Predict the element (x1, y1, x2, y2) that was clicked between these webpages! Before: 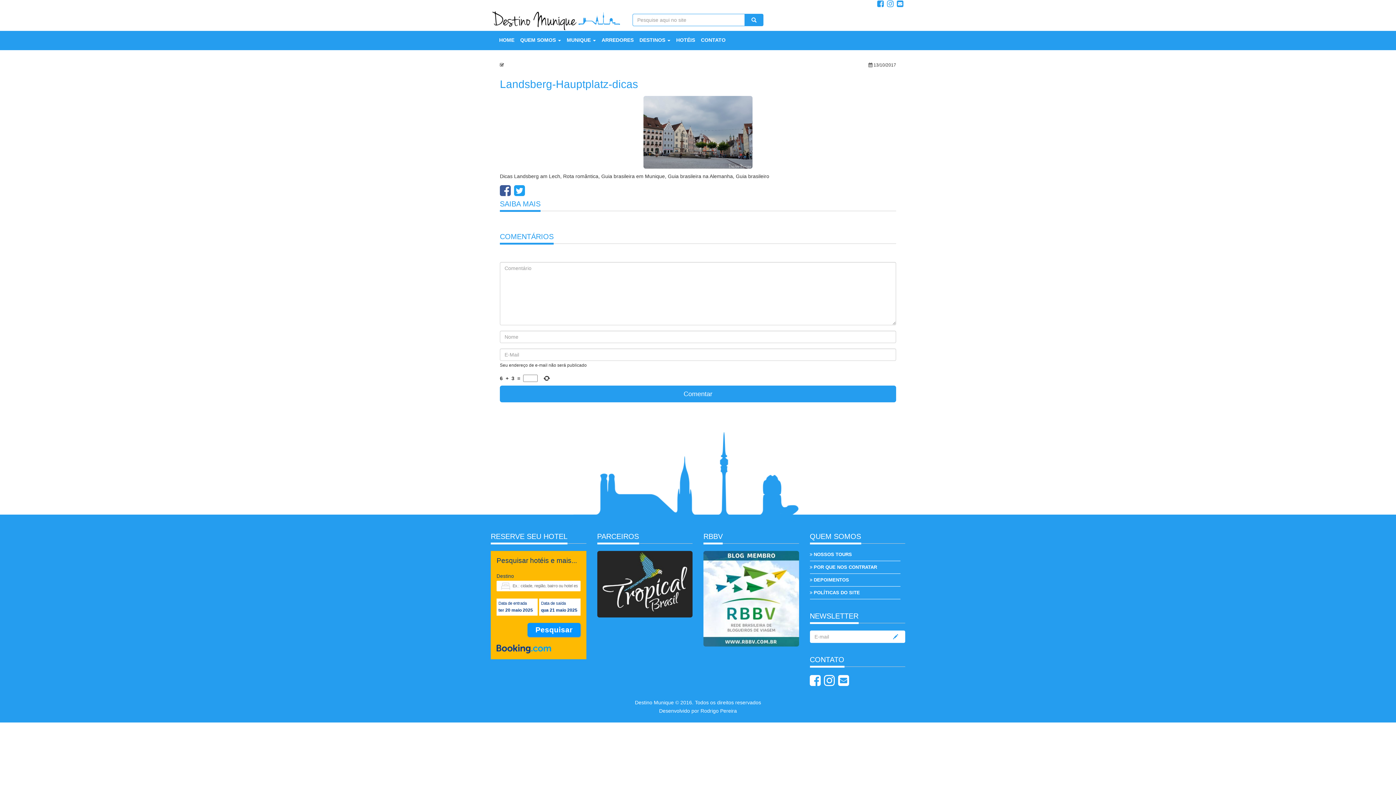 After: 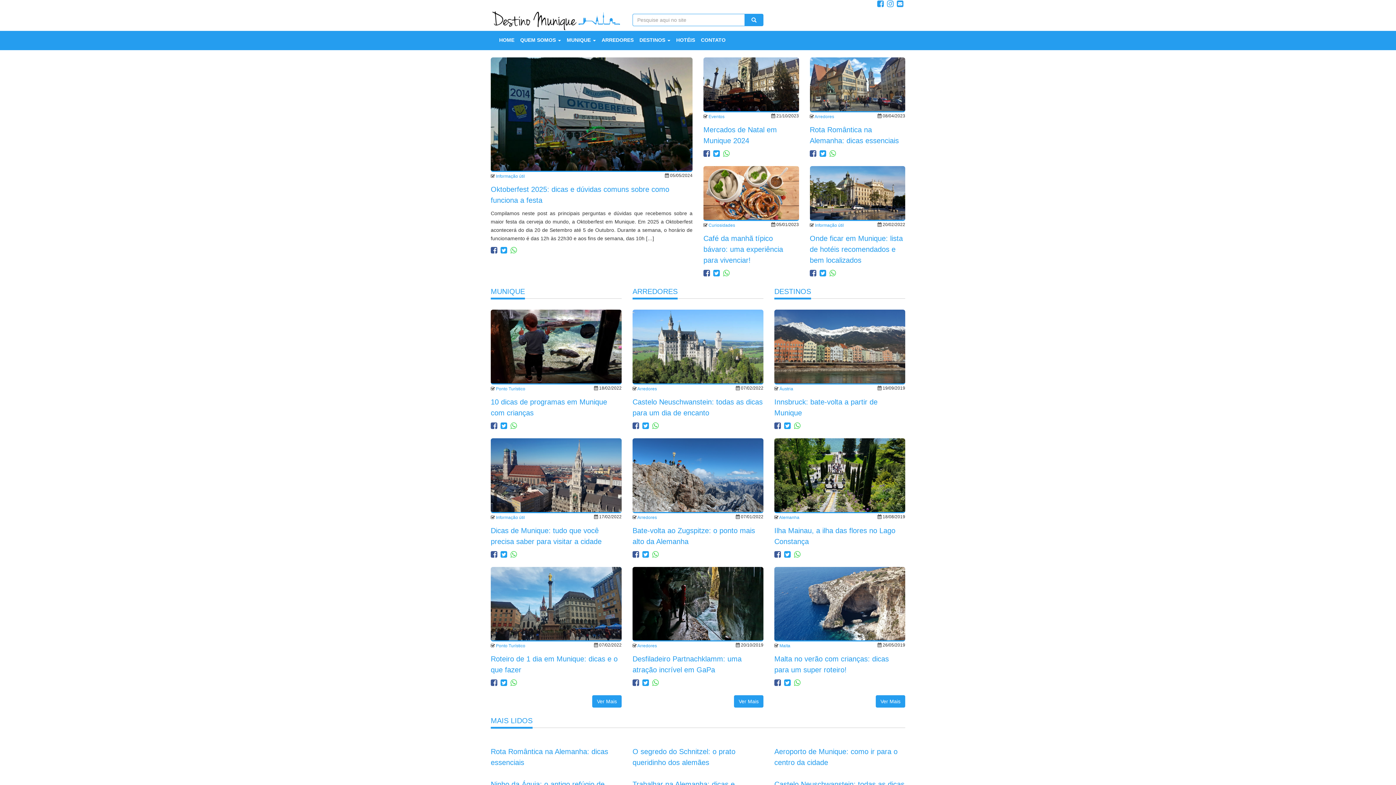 Action: bbox: (490, 9, 621, 31)